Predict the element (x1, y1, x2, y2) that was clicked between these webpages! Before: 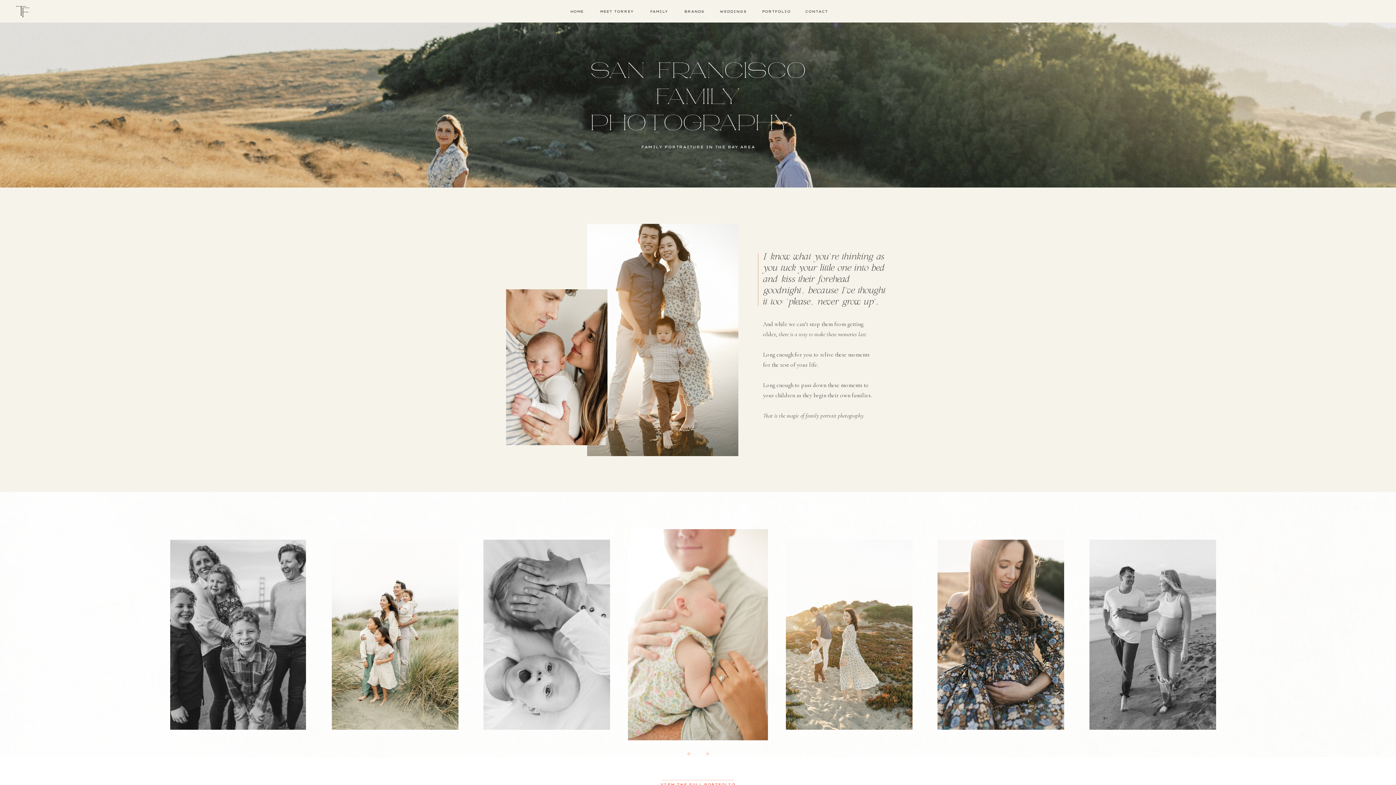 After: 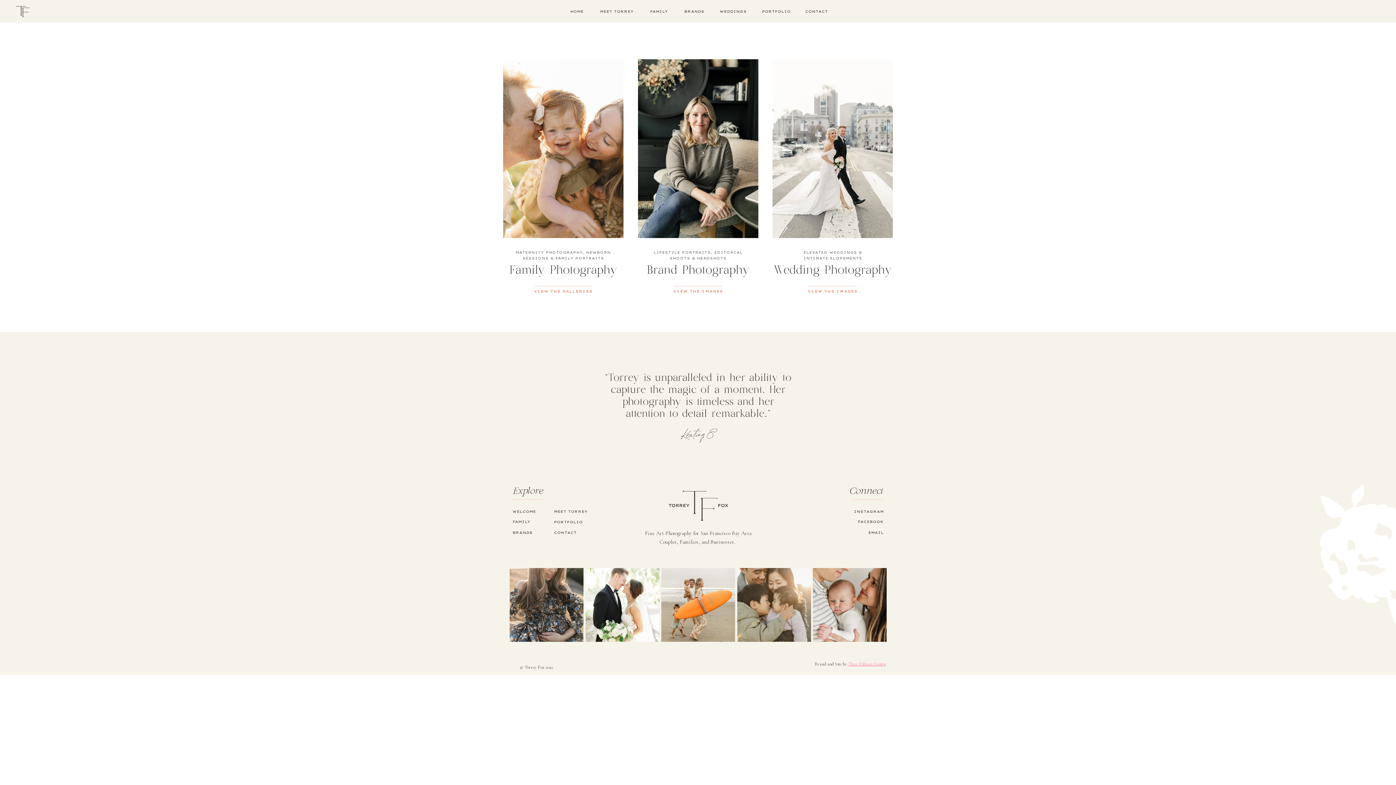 Action: bbox: (760, 8, 792, 14) label: PORTFOLIO